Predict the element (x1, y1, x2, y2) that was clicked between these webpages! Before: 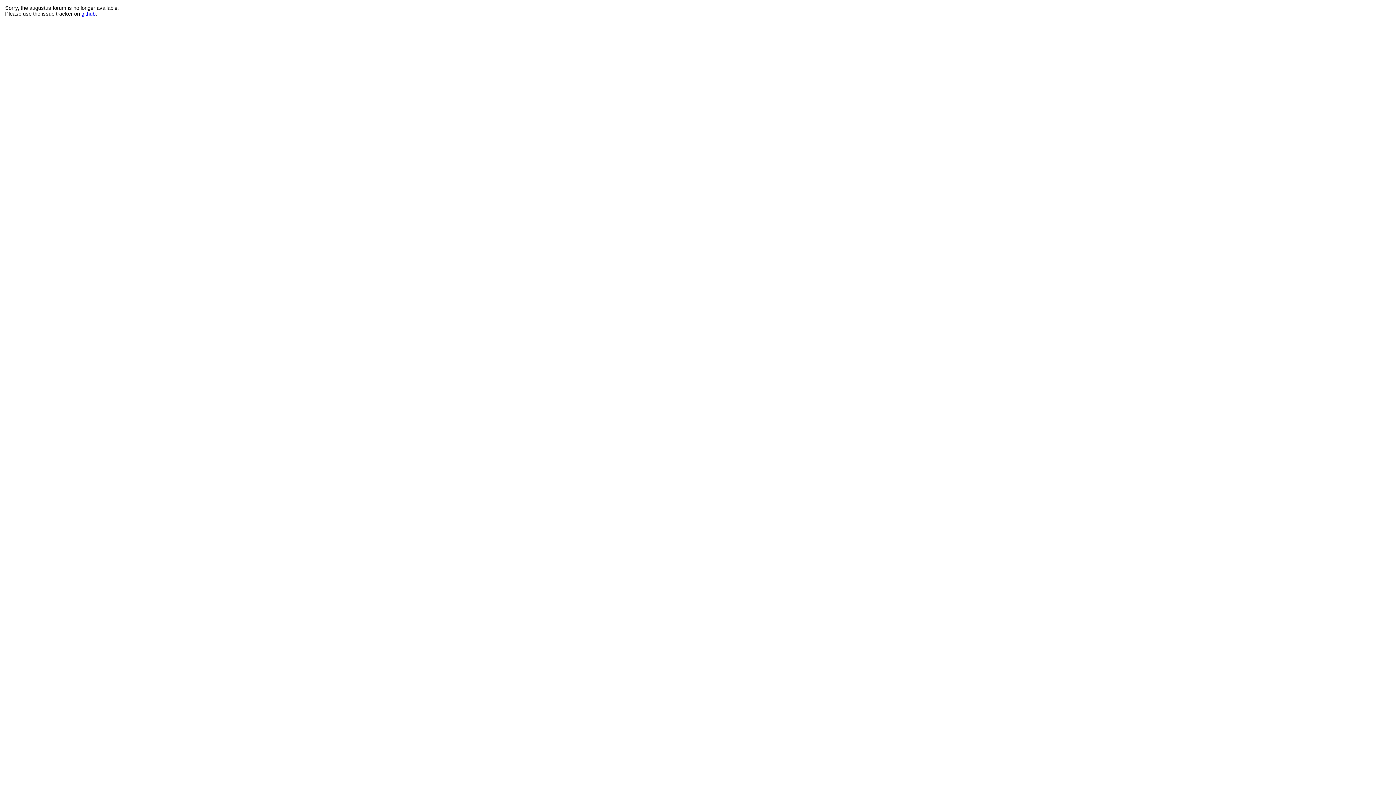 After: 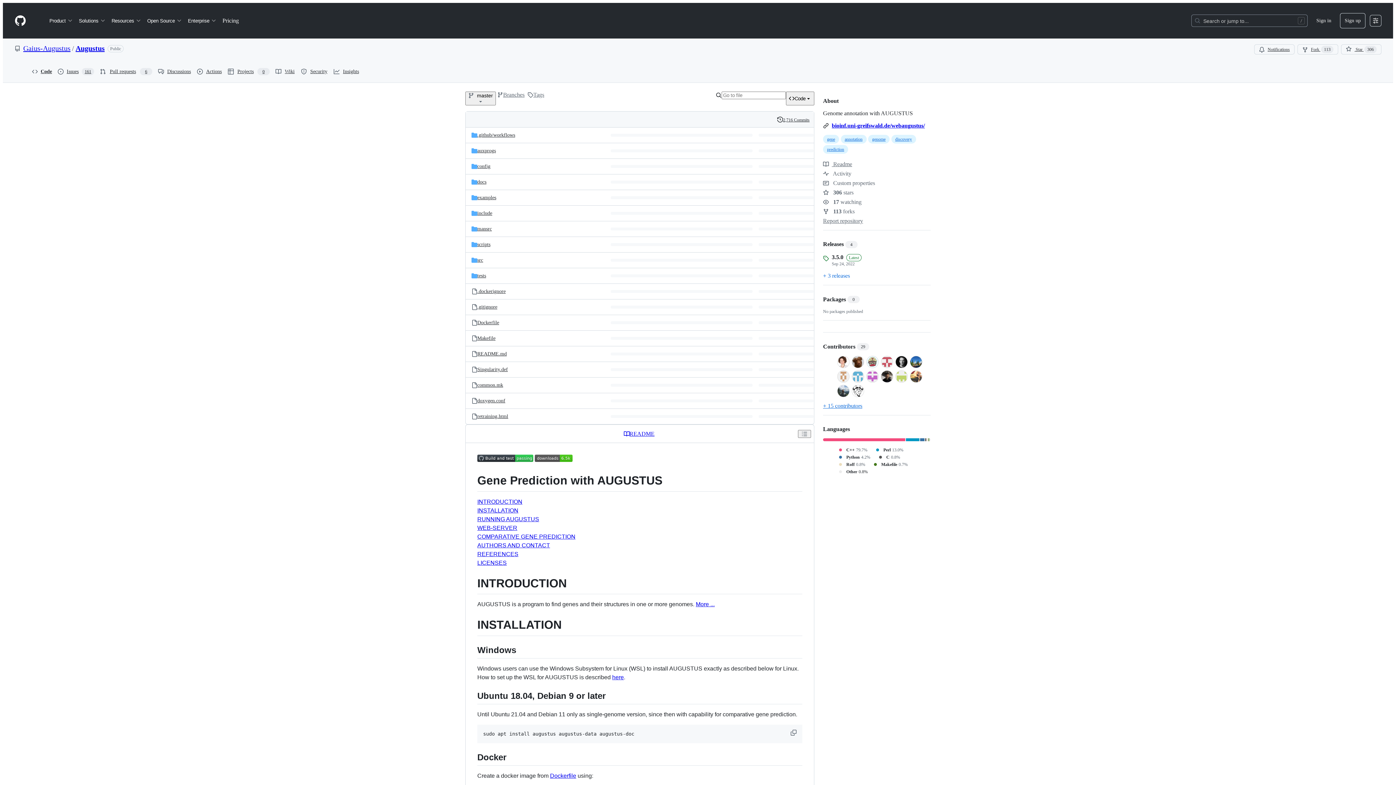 Action: label: github bbox: (81, 10, 95, 16)